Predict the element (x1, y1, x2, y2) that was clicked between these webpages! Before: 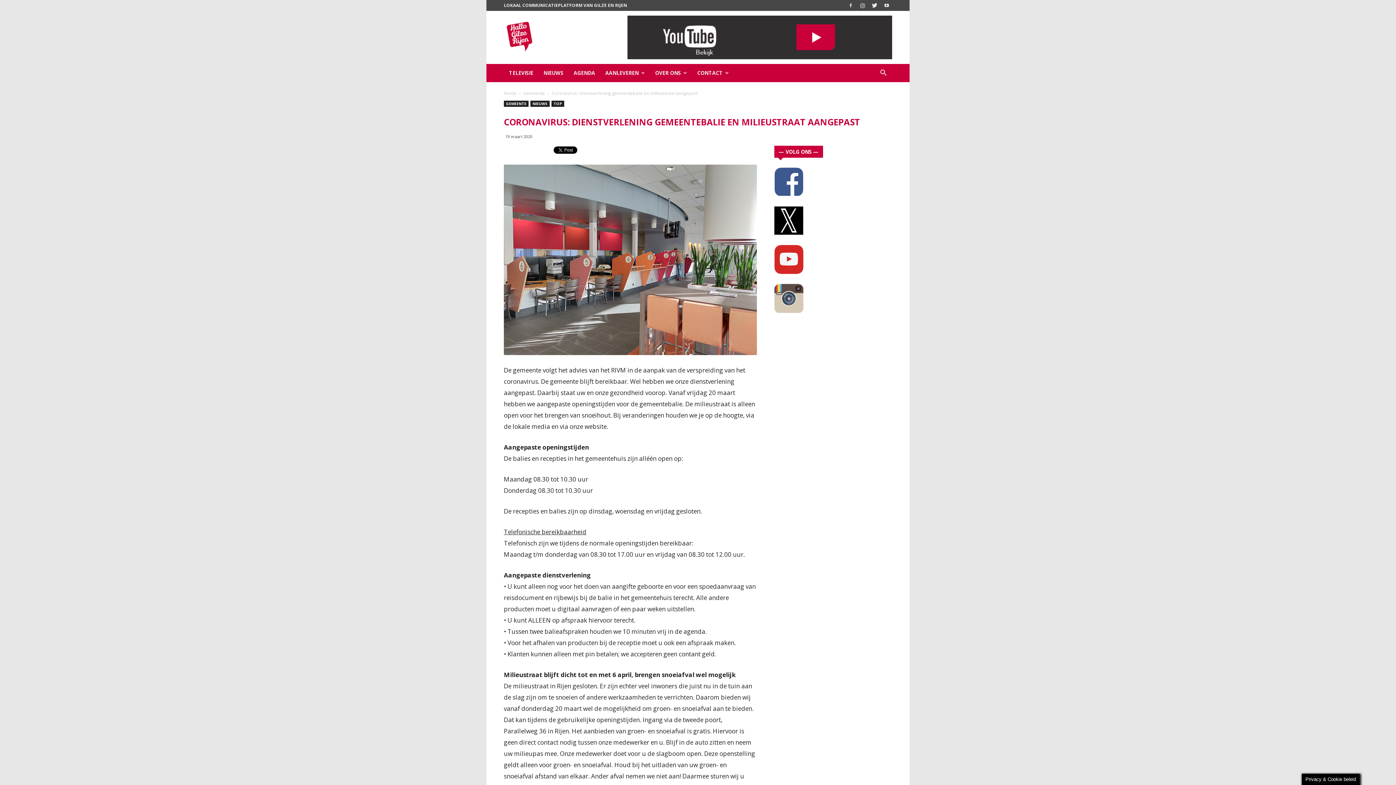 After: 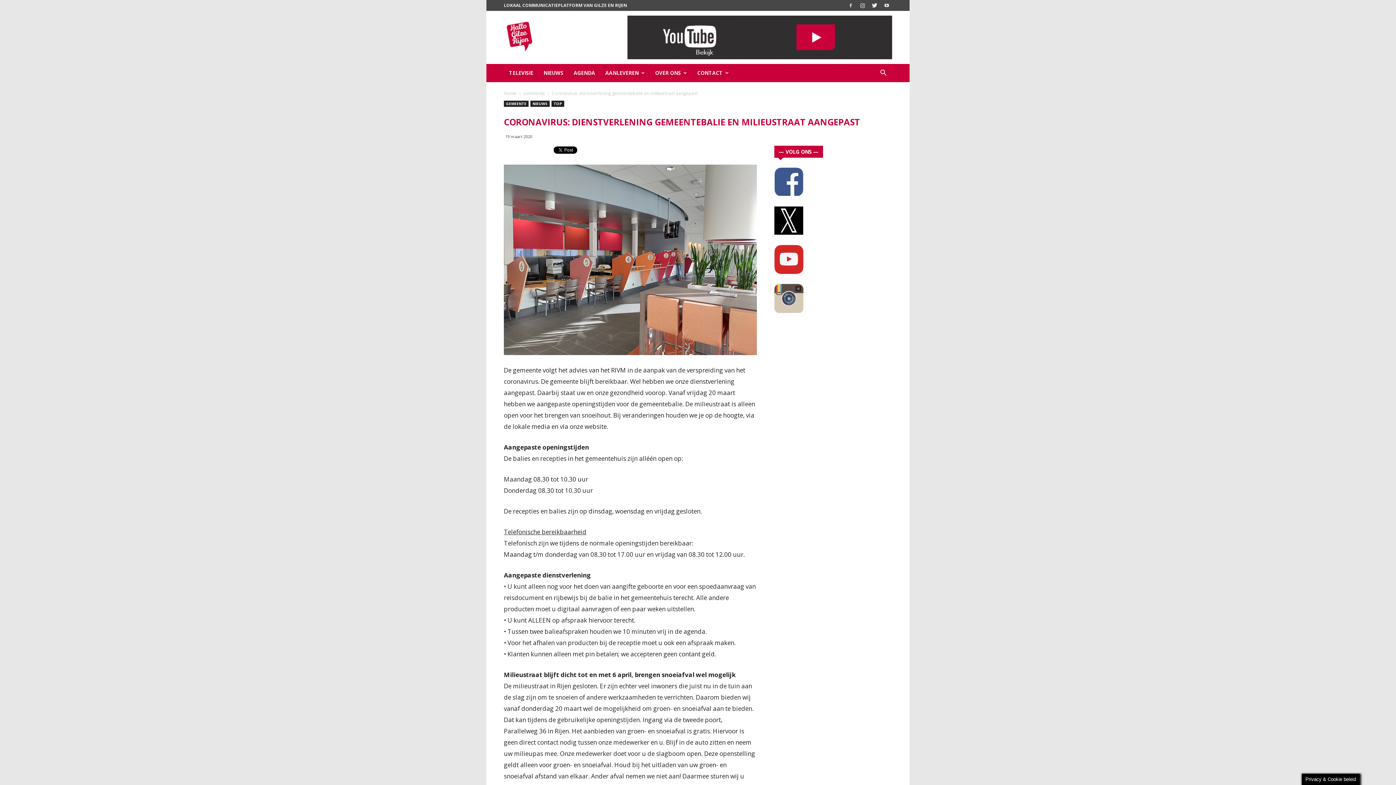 Action: bbox: (774, 230, 803, 236)